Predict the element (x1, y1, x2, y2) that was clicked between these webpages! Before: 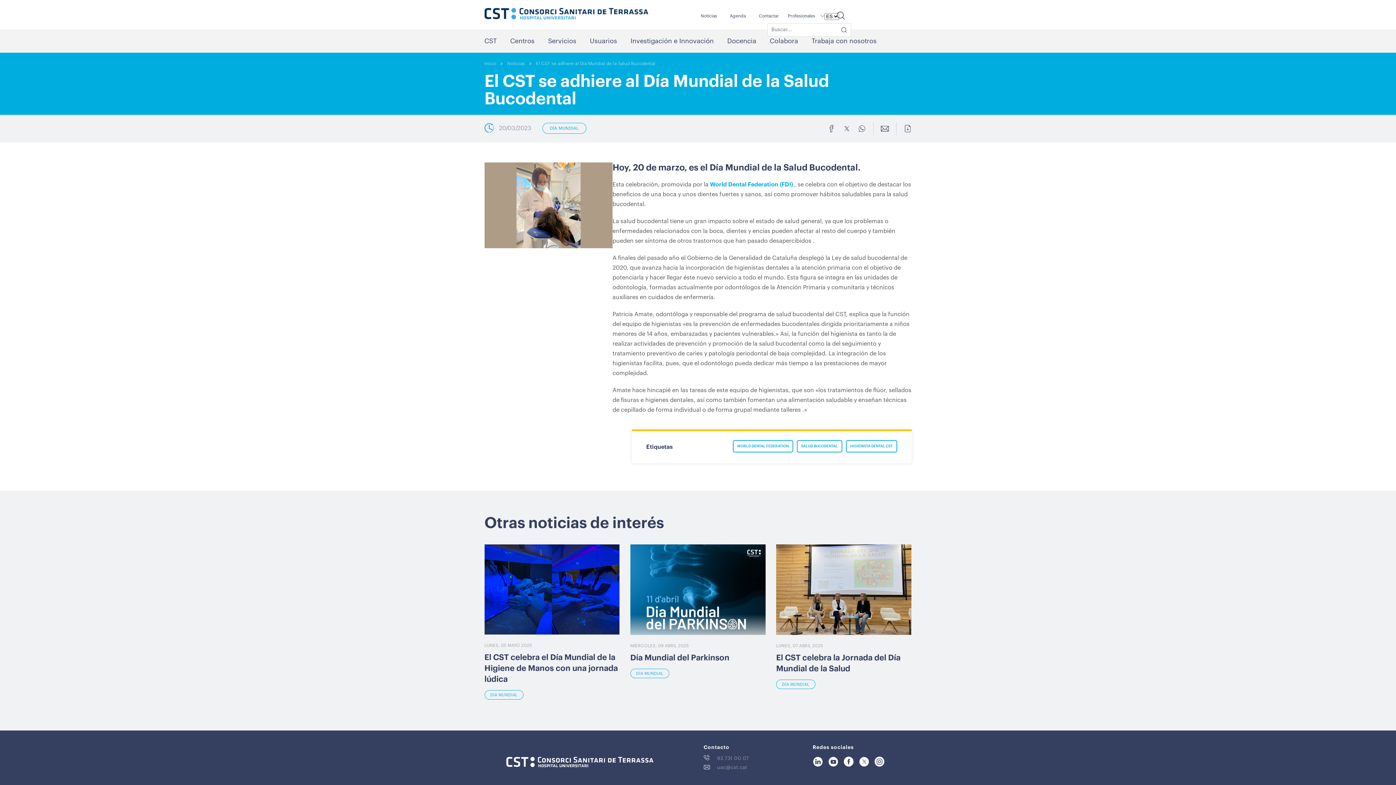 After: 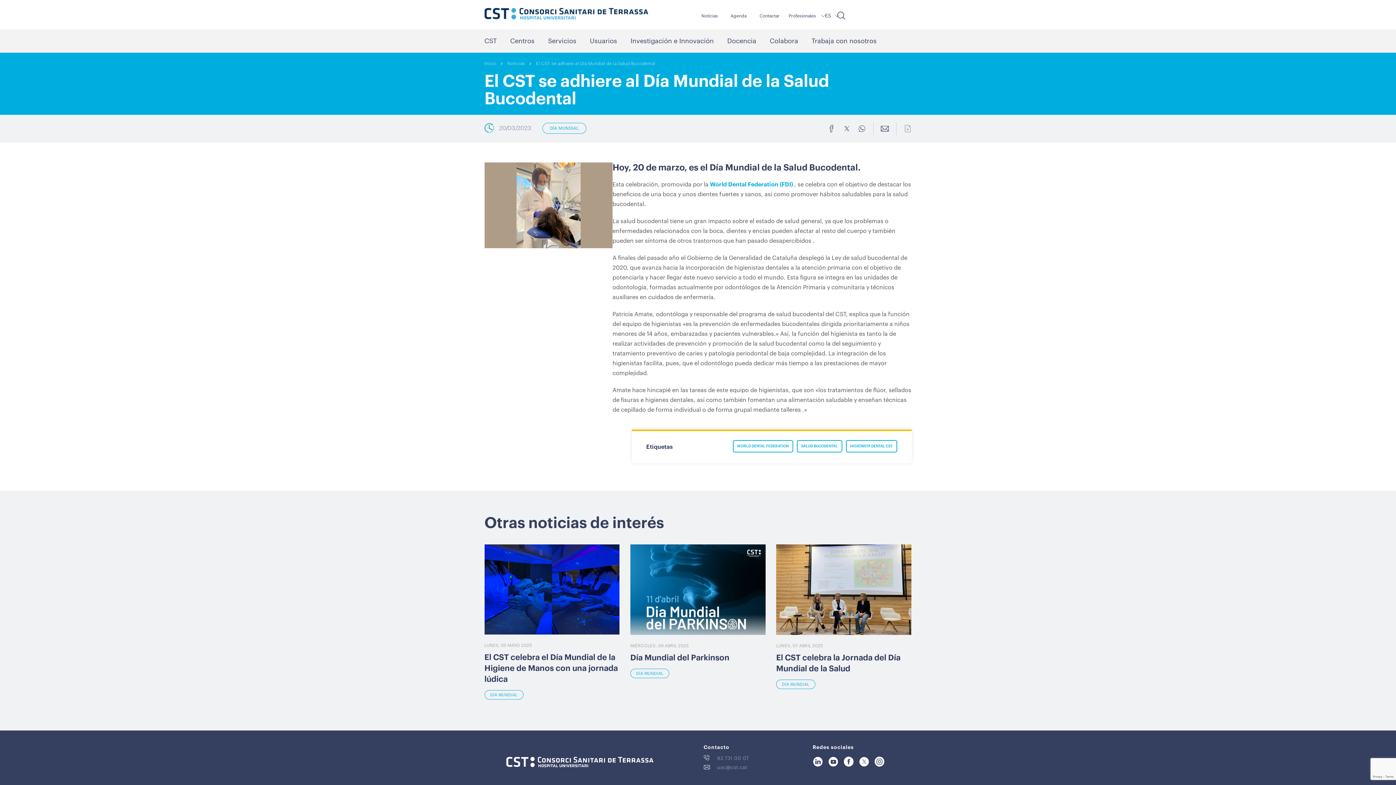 Action: bbox: (903, 125, 911, 132)